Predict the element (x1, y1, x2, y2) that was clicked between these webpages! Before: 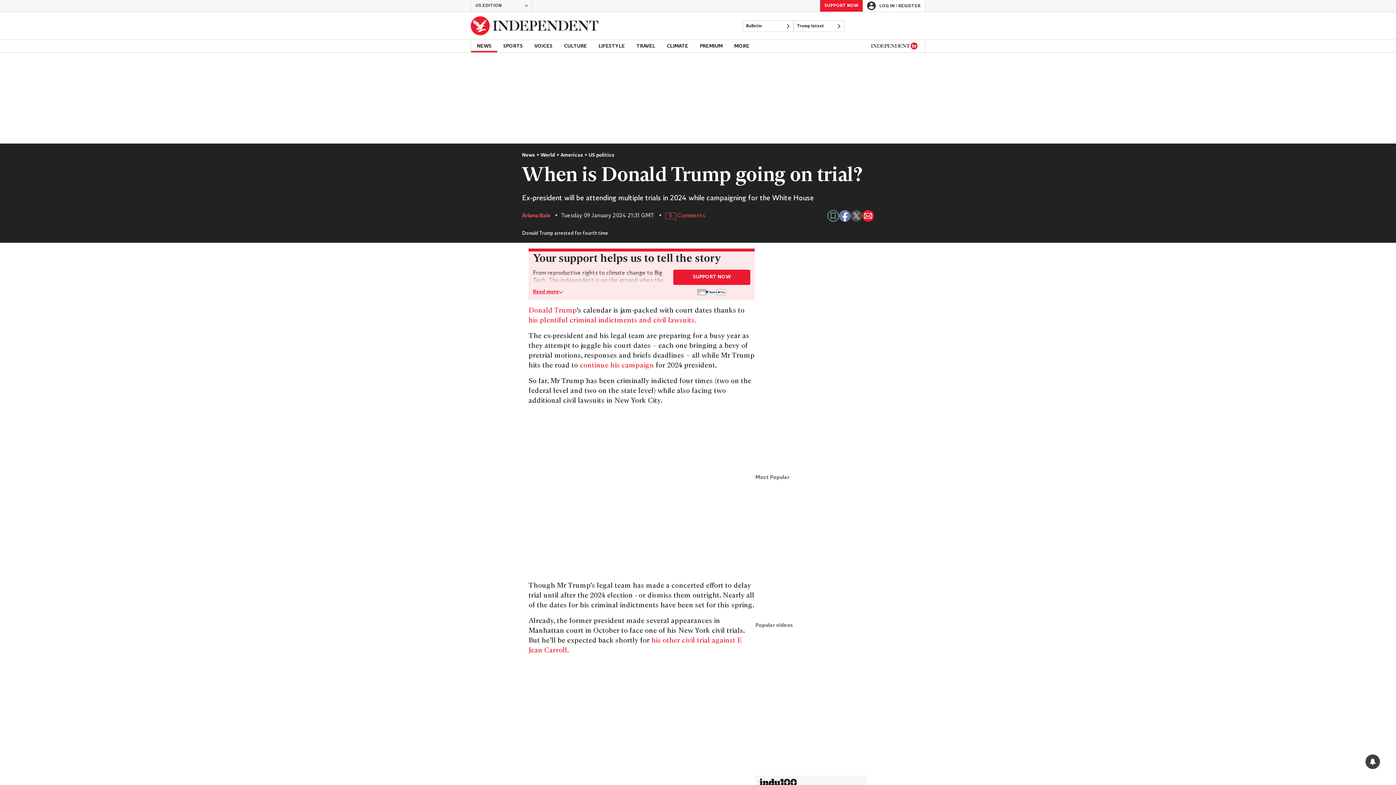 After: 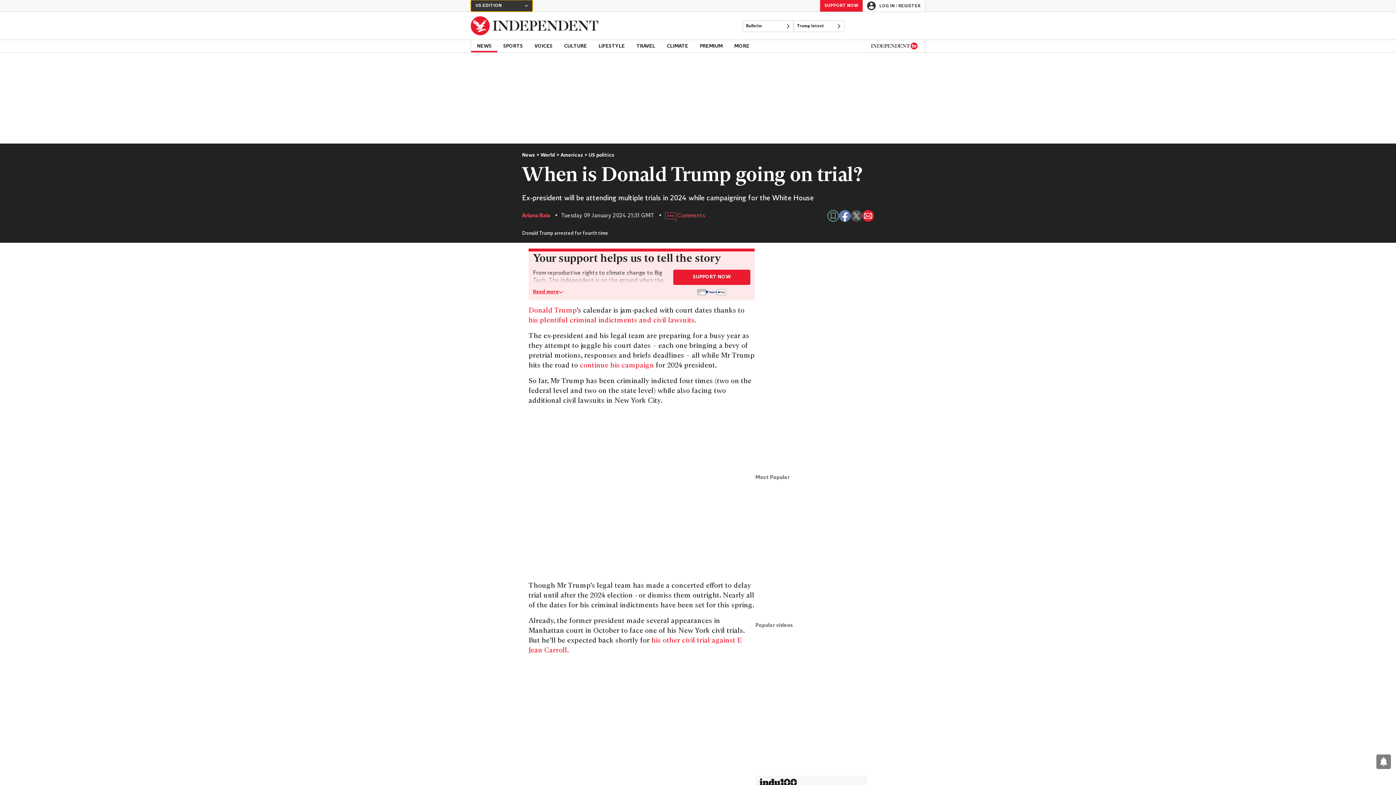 Action: bbox: (470, 0, 532, 11) label: US EDITION
CHANGE